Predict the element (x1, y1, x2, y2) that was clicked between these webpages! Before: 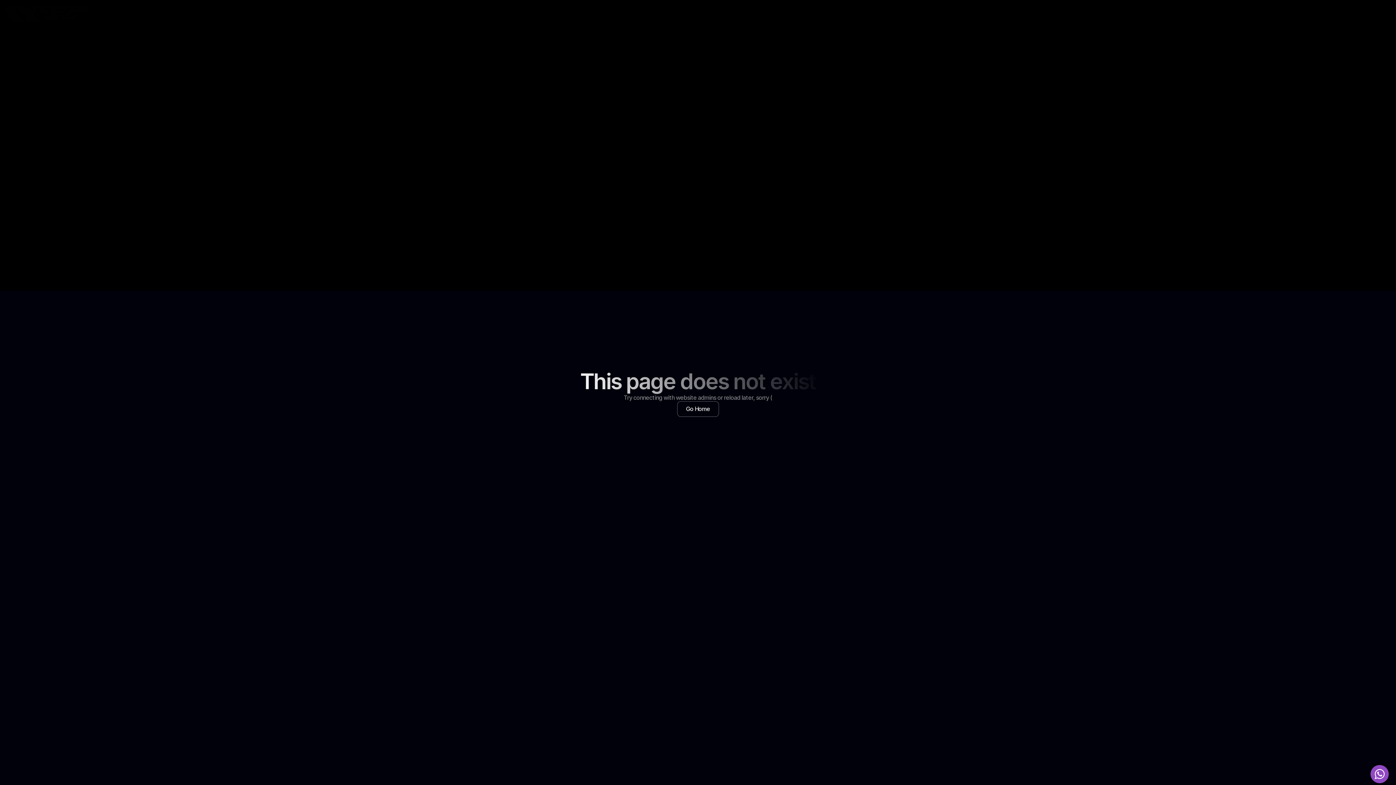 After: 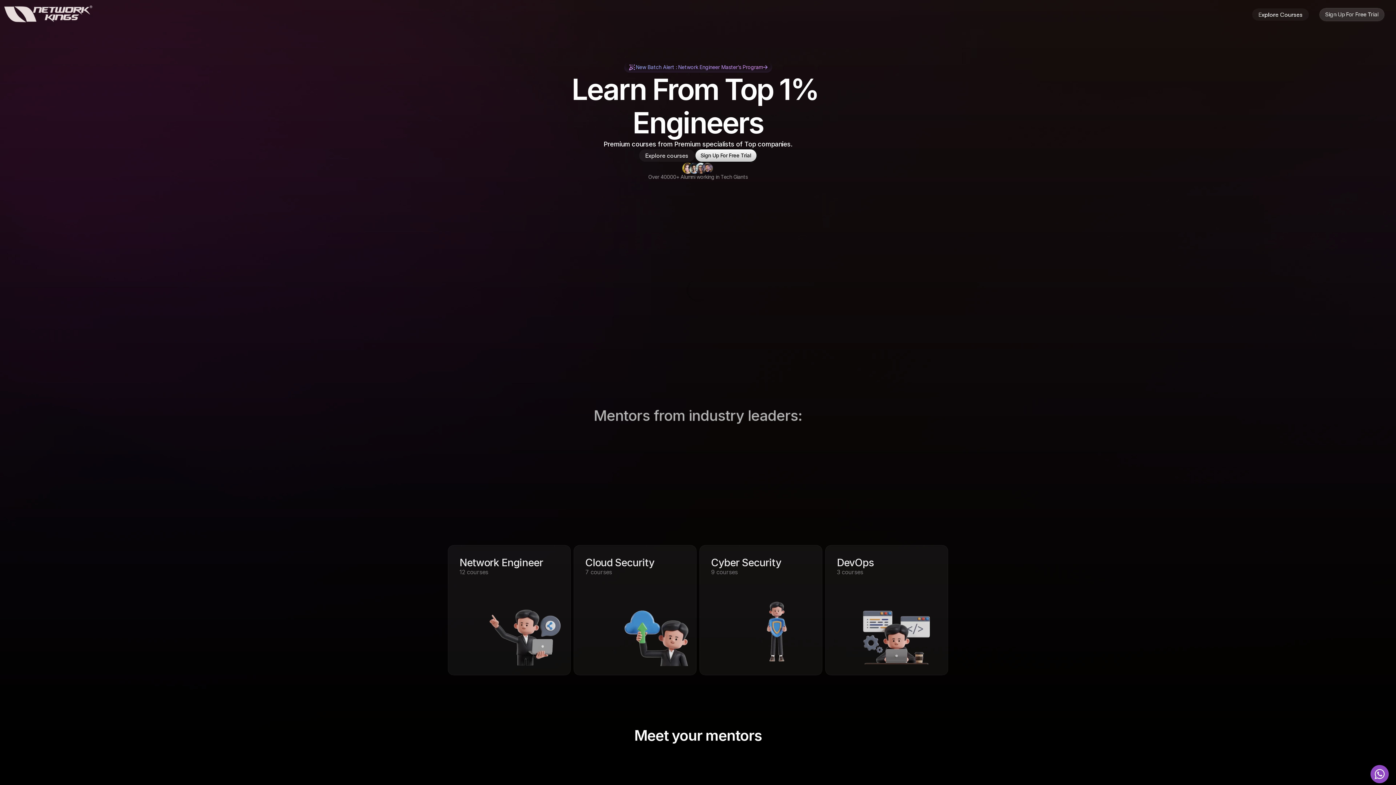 Action: bbox: (677, 401, 719, 417) label: Go Home